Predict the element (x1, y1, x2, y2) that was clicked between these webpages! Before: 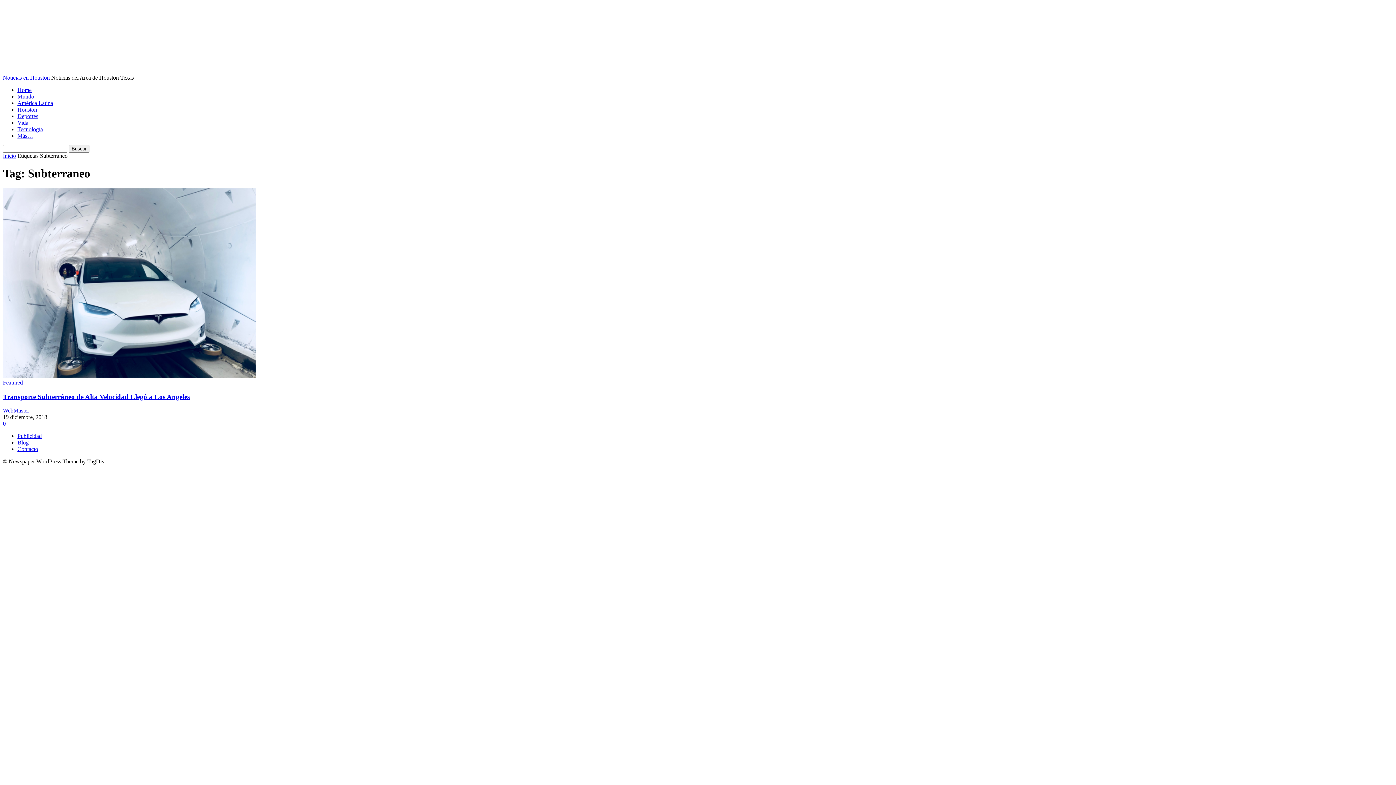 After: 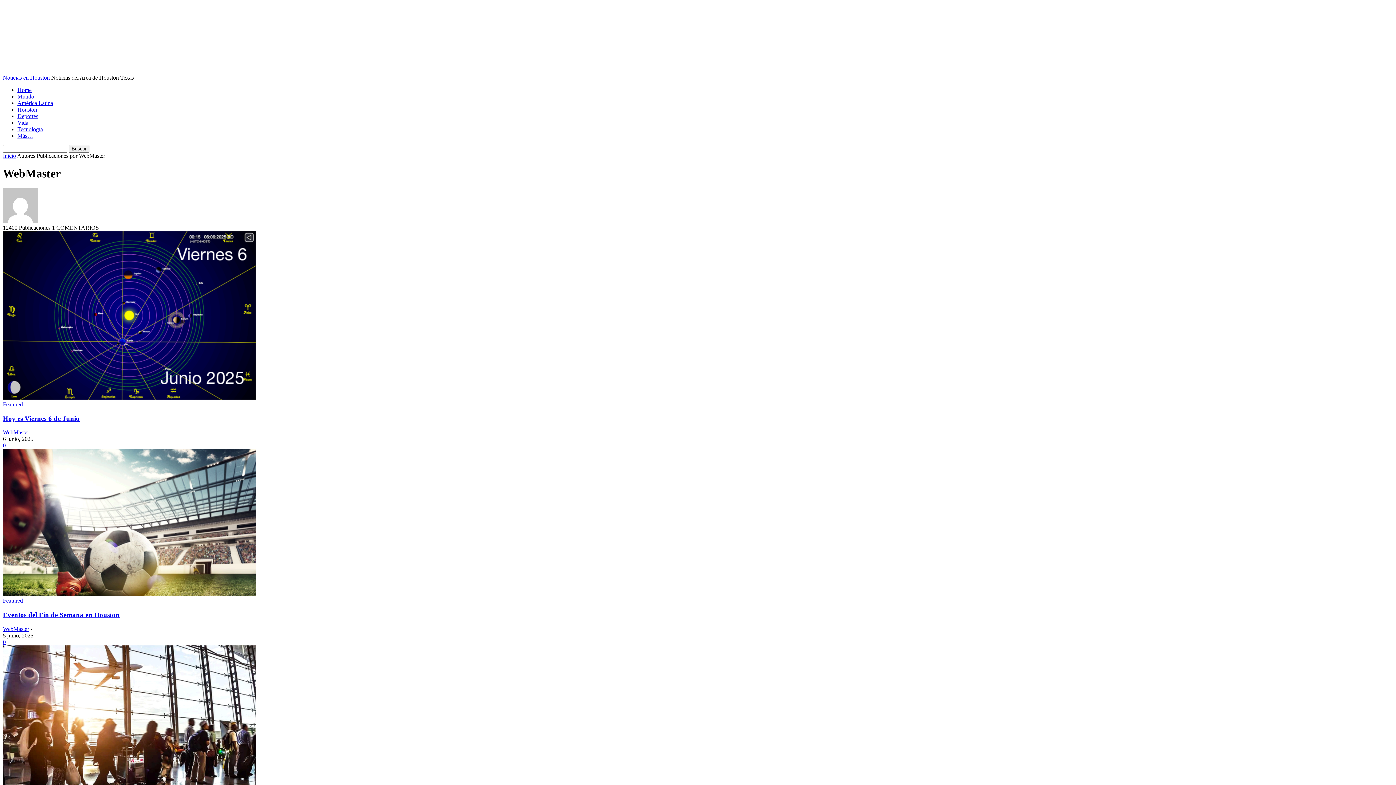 Action: label: WebMaster bbox: (2, 407, 29, 413)